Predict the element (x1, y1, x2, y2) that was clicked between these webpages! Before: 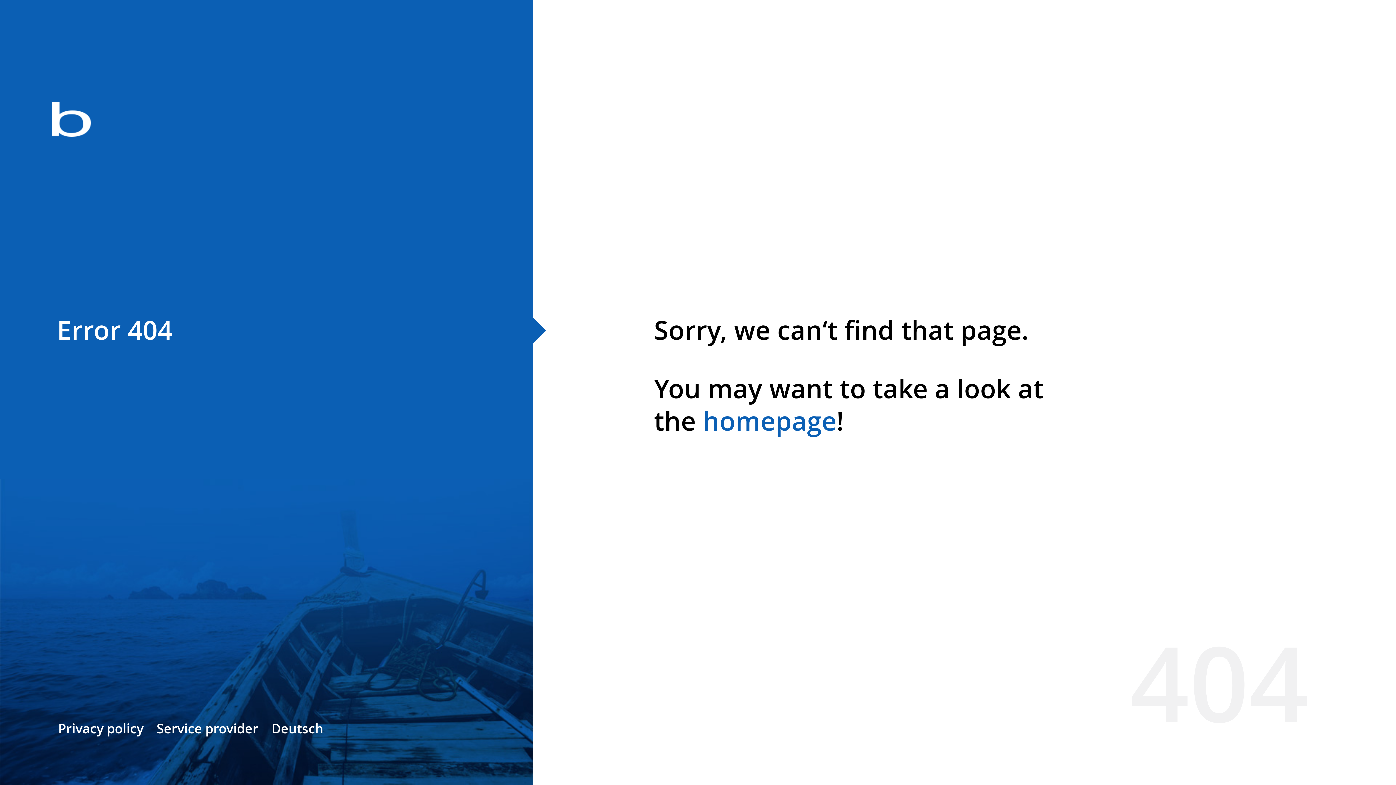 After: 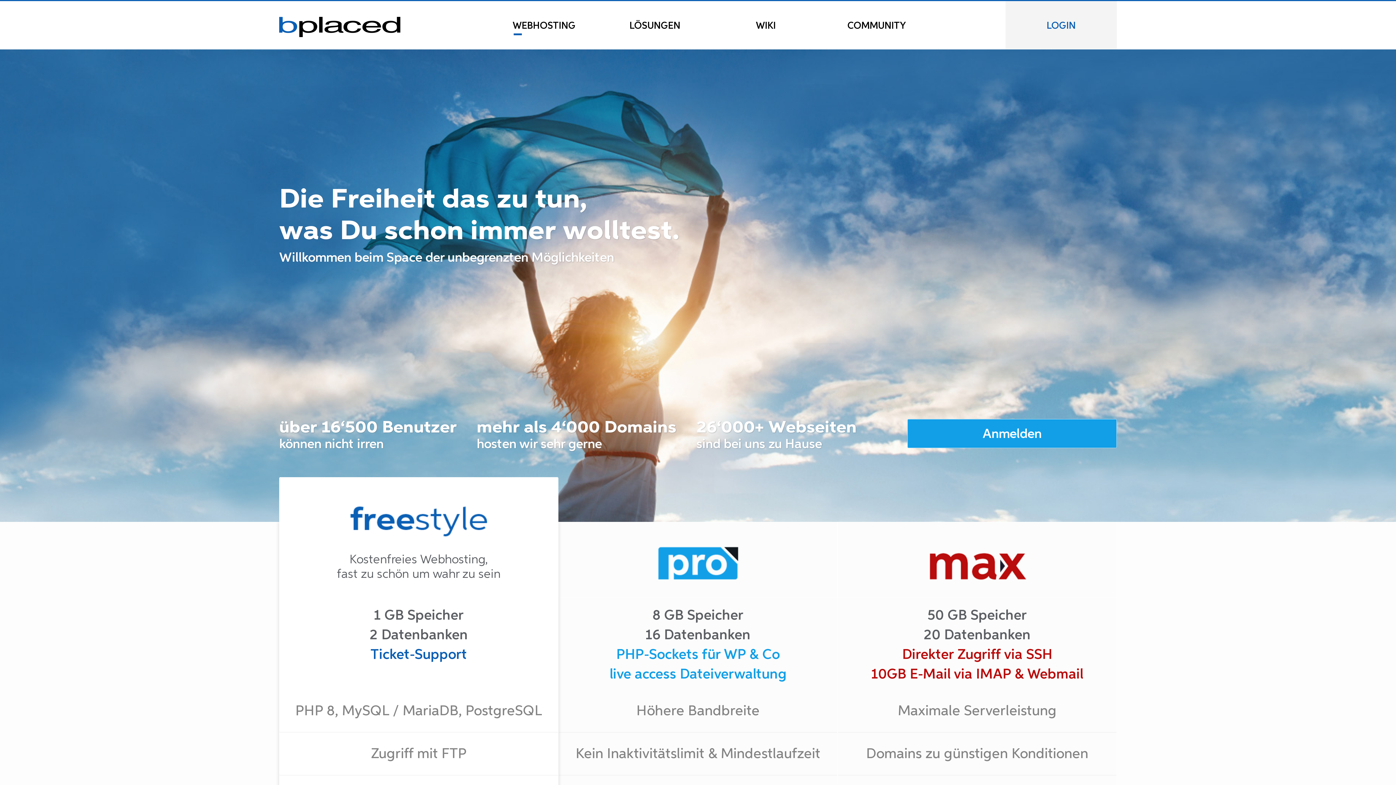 Action: label: homepage bbox: (702, 403, 836, 438)